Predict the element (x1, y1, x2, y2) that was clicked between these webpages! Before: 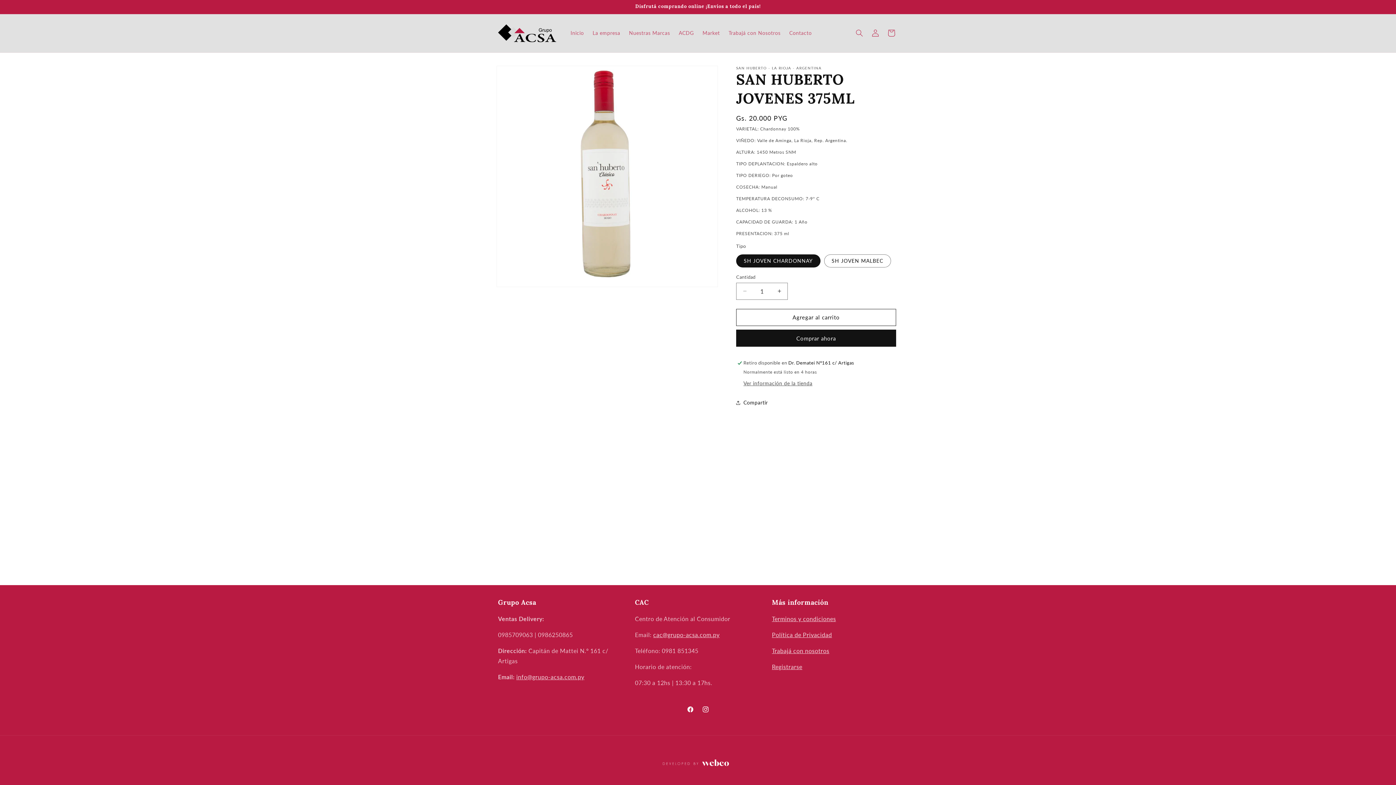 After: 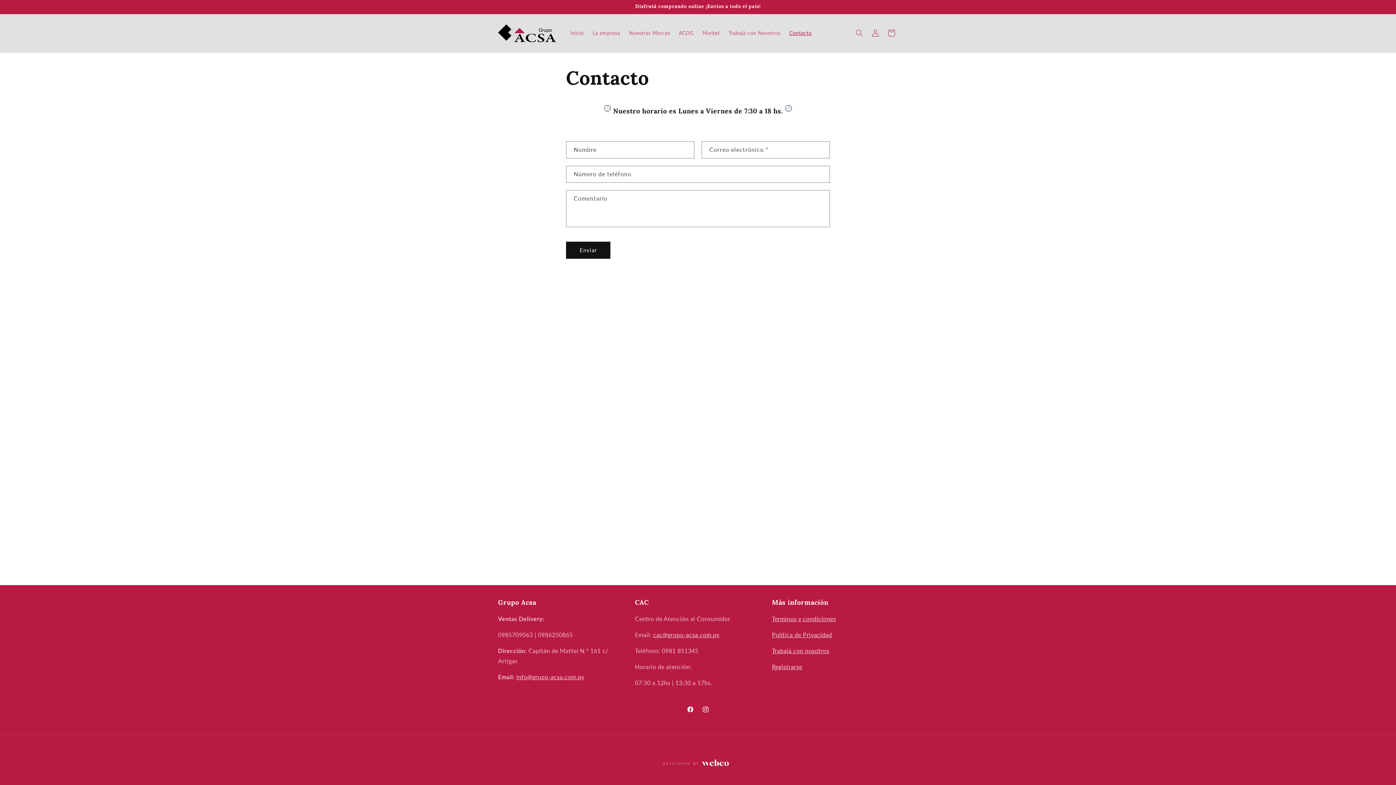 Action: bbox: (785, 25, 816, 40) label: Contacto